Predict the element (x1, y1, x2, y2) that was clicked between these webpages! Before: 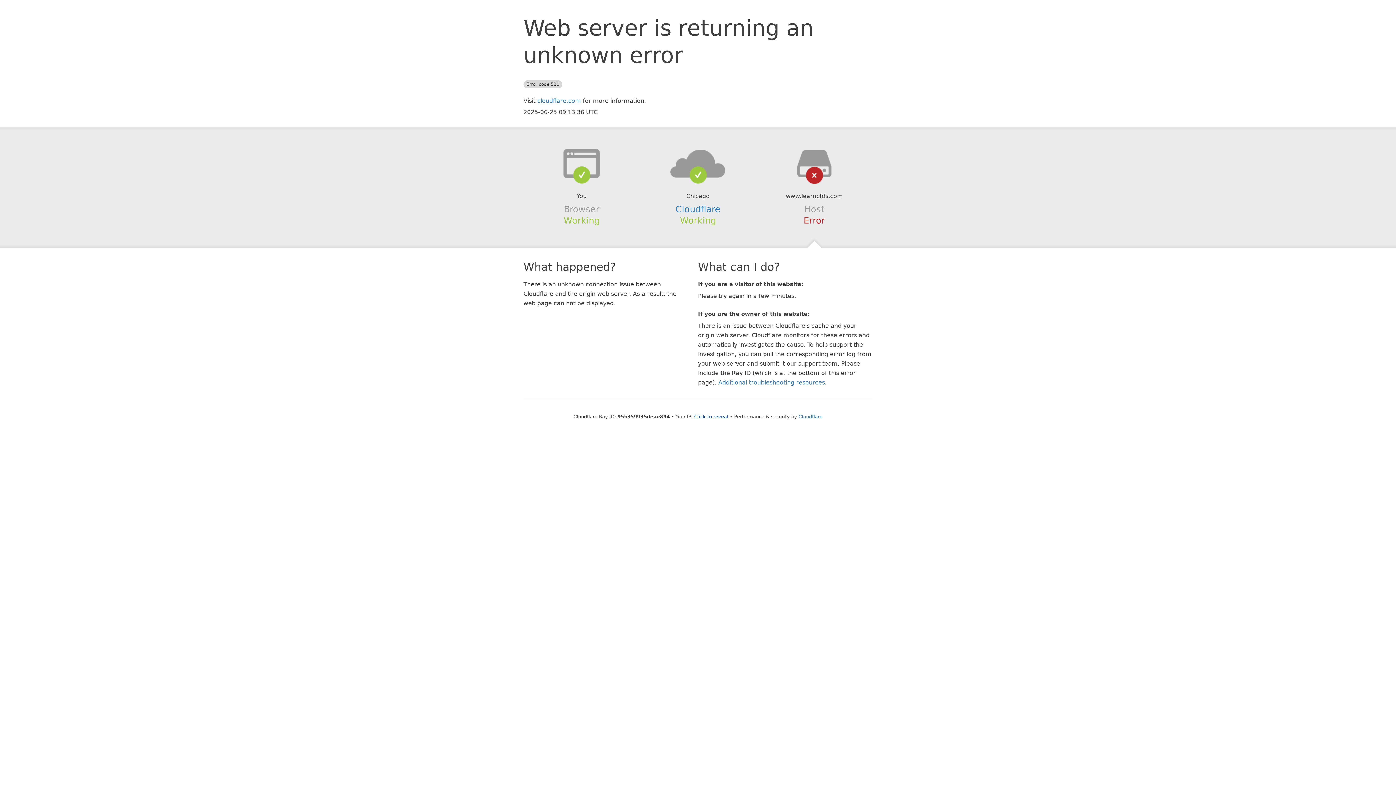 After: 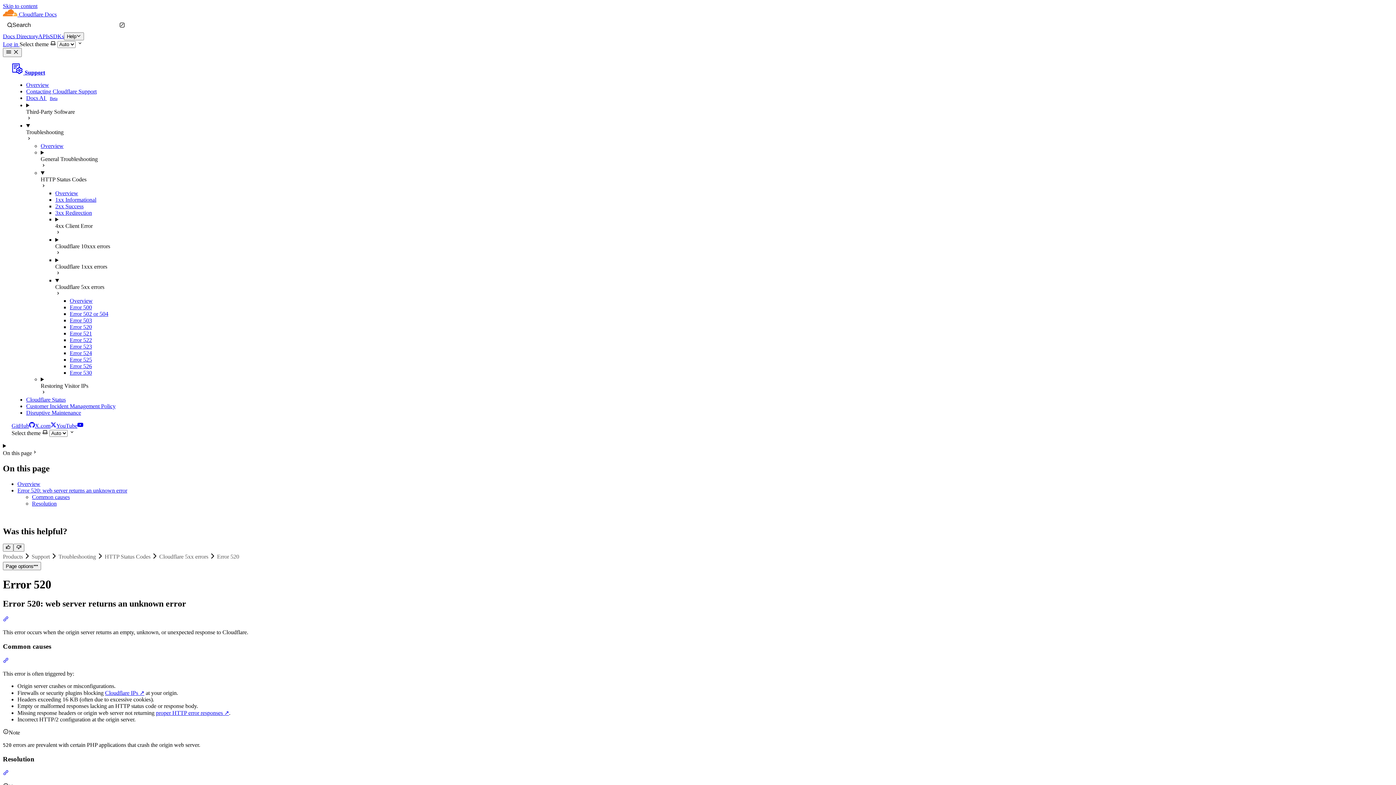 Action: label: Additional troubleshooting resources bbox: (718, 379, 825, 386)